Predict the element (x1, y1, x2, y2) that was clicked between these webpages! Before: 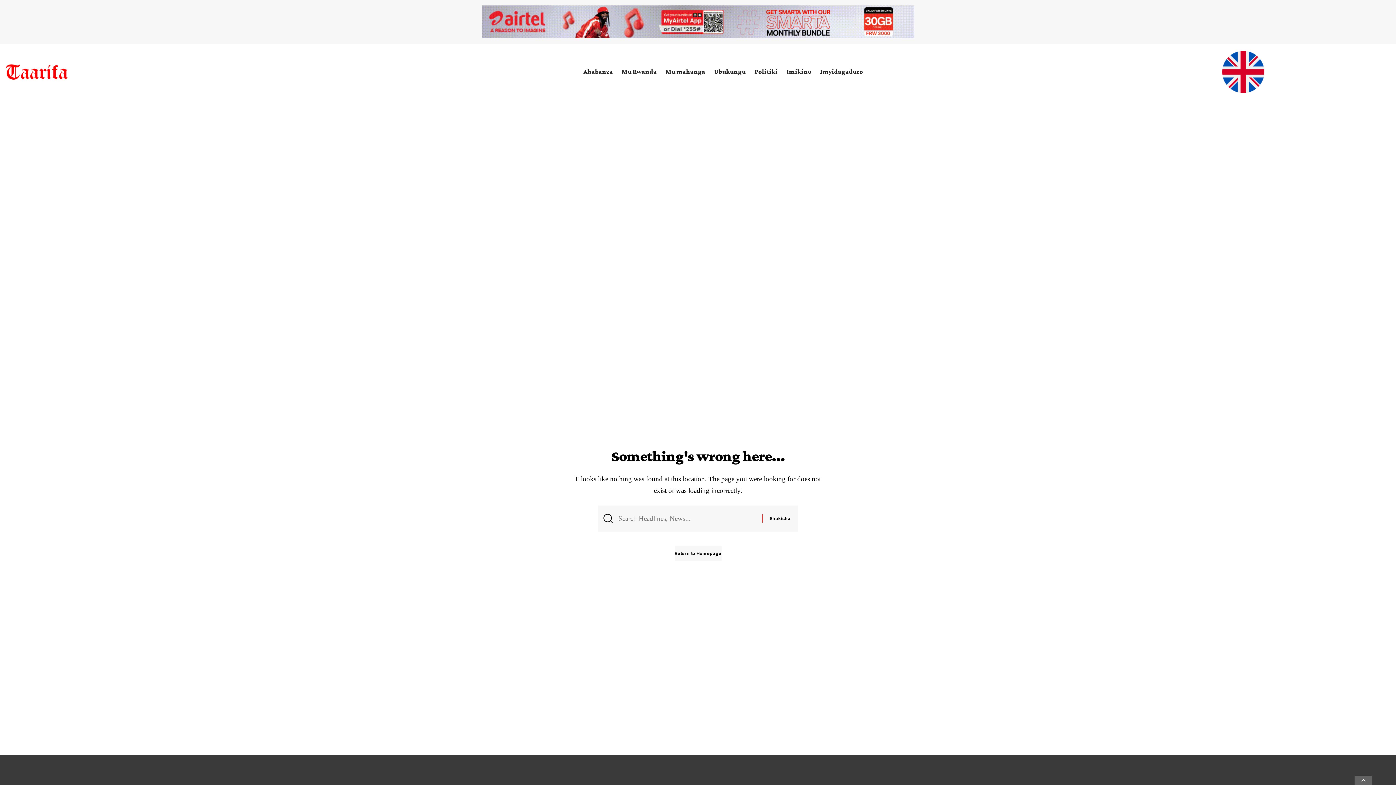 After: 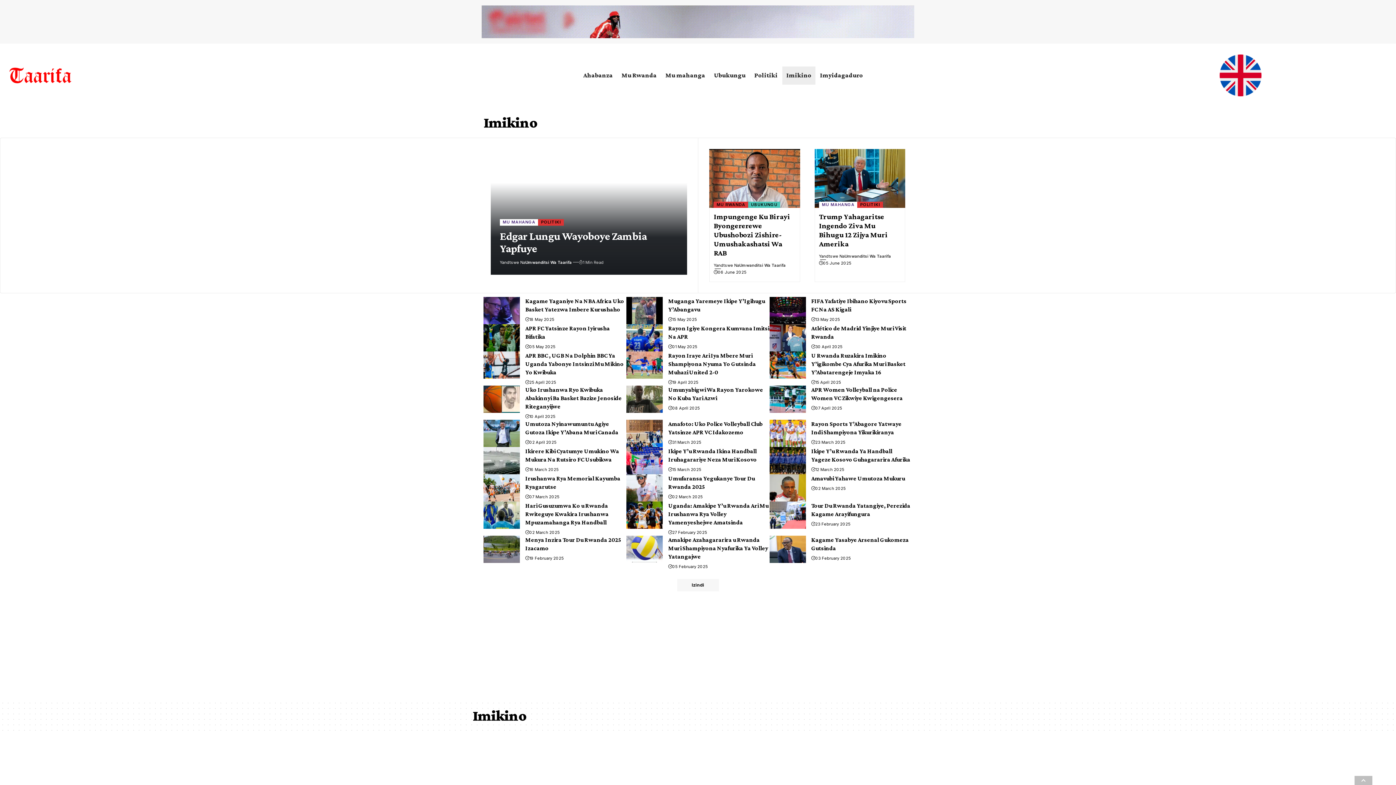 Action: label: Imikino bbox: (782, 61, 815, 82)